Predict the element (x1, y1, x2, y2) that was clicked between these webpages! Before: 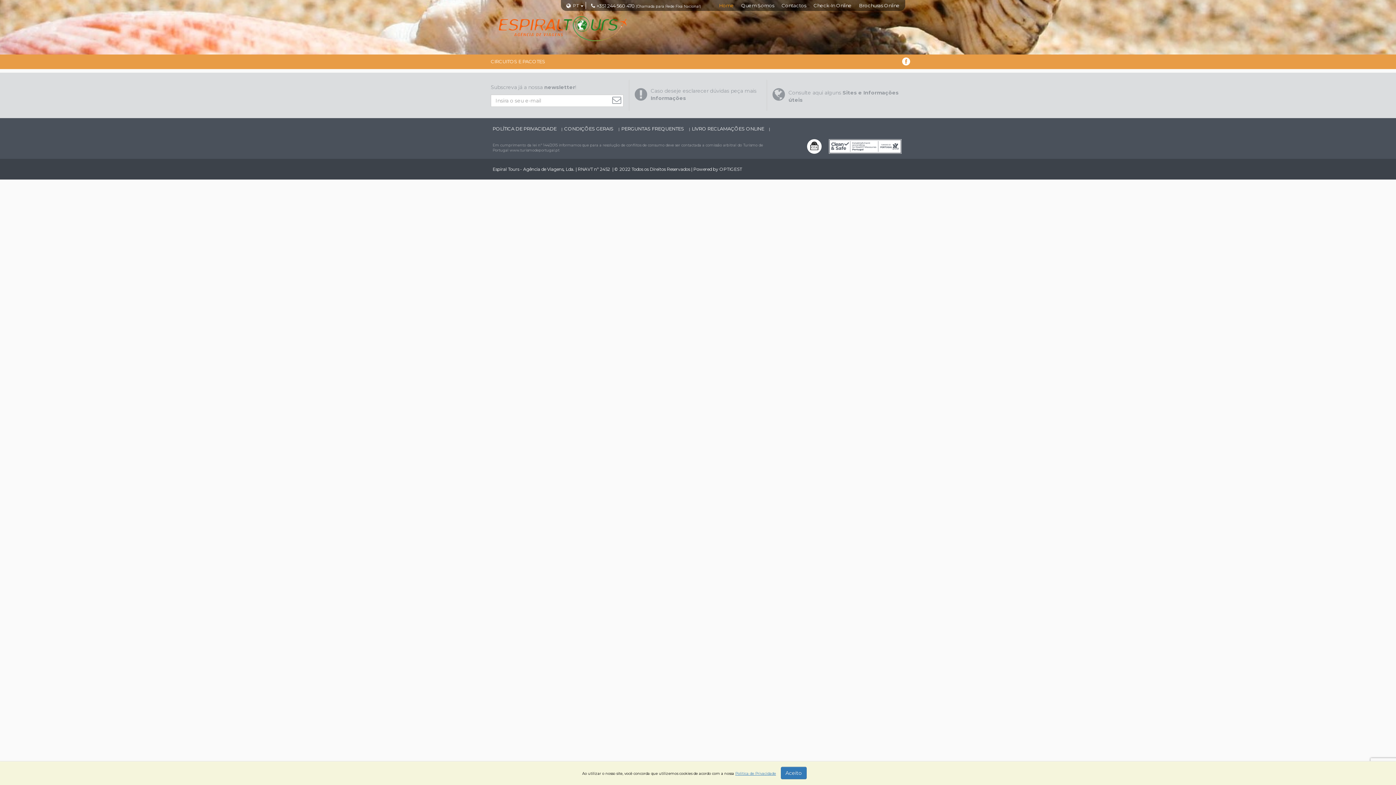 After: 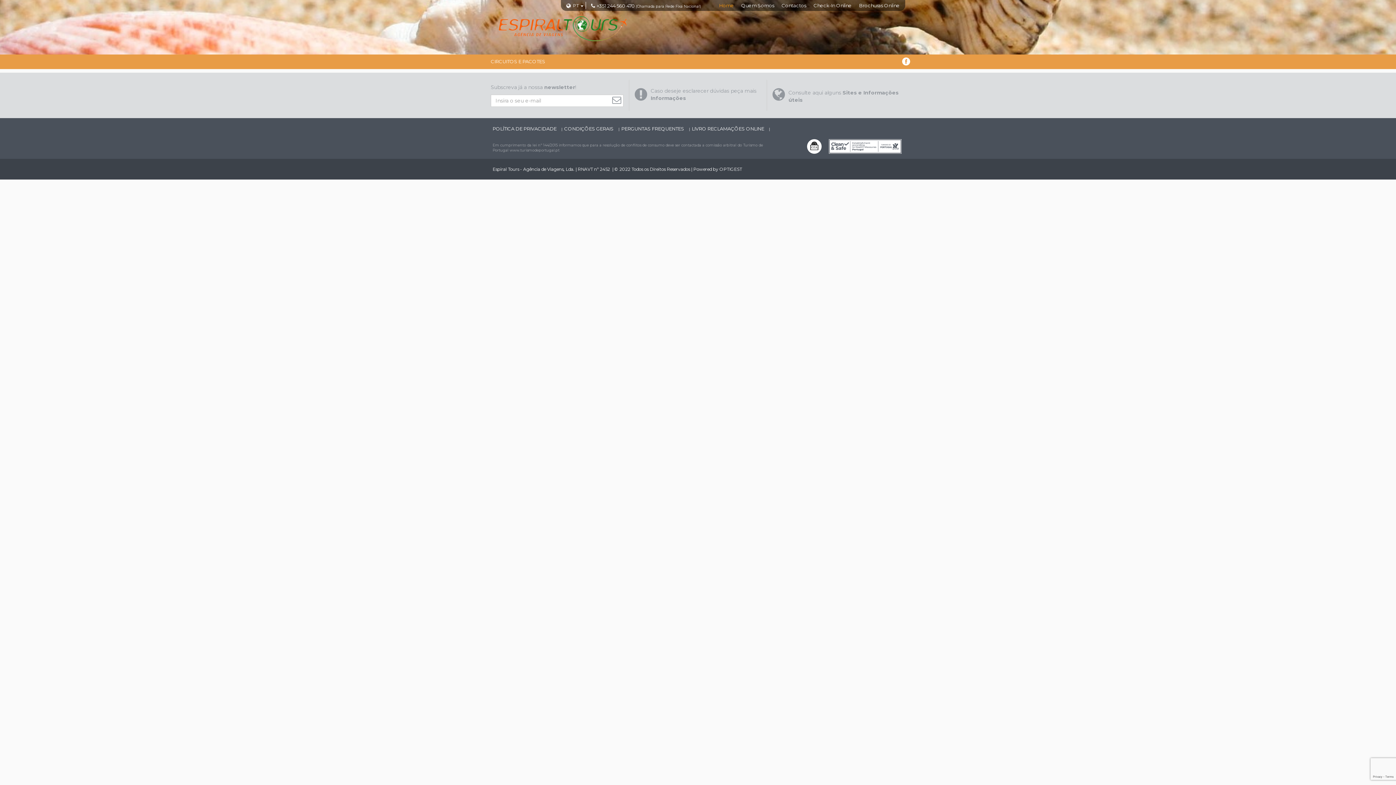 Action: bbox: (780, 767, 806, 779) label: Close